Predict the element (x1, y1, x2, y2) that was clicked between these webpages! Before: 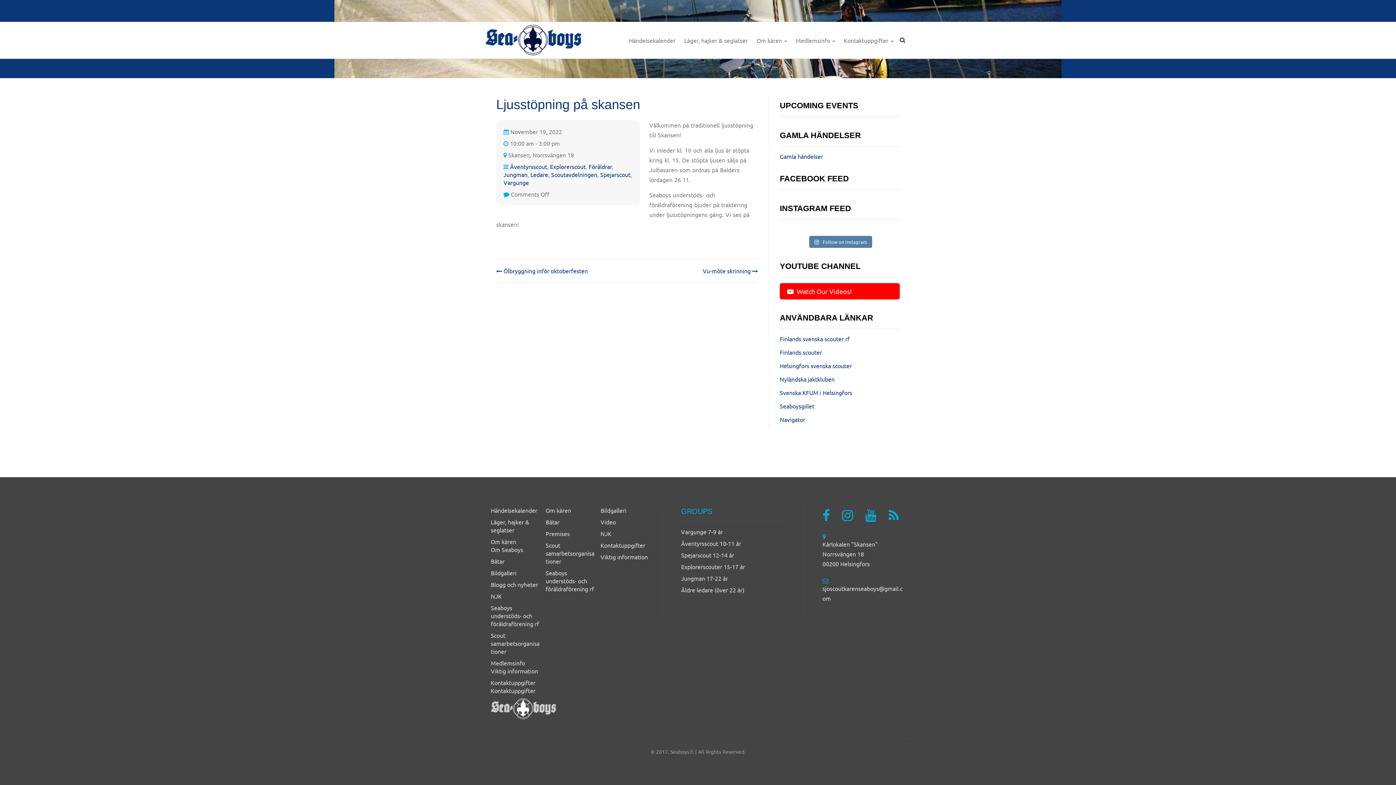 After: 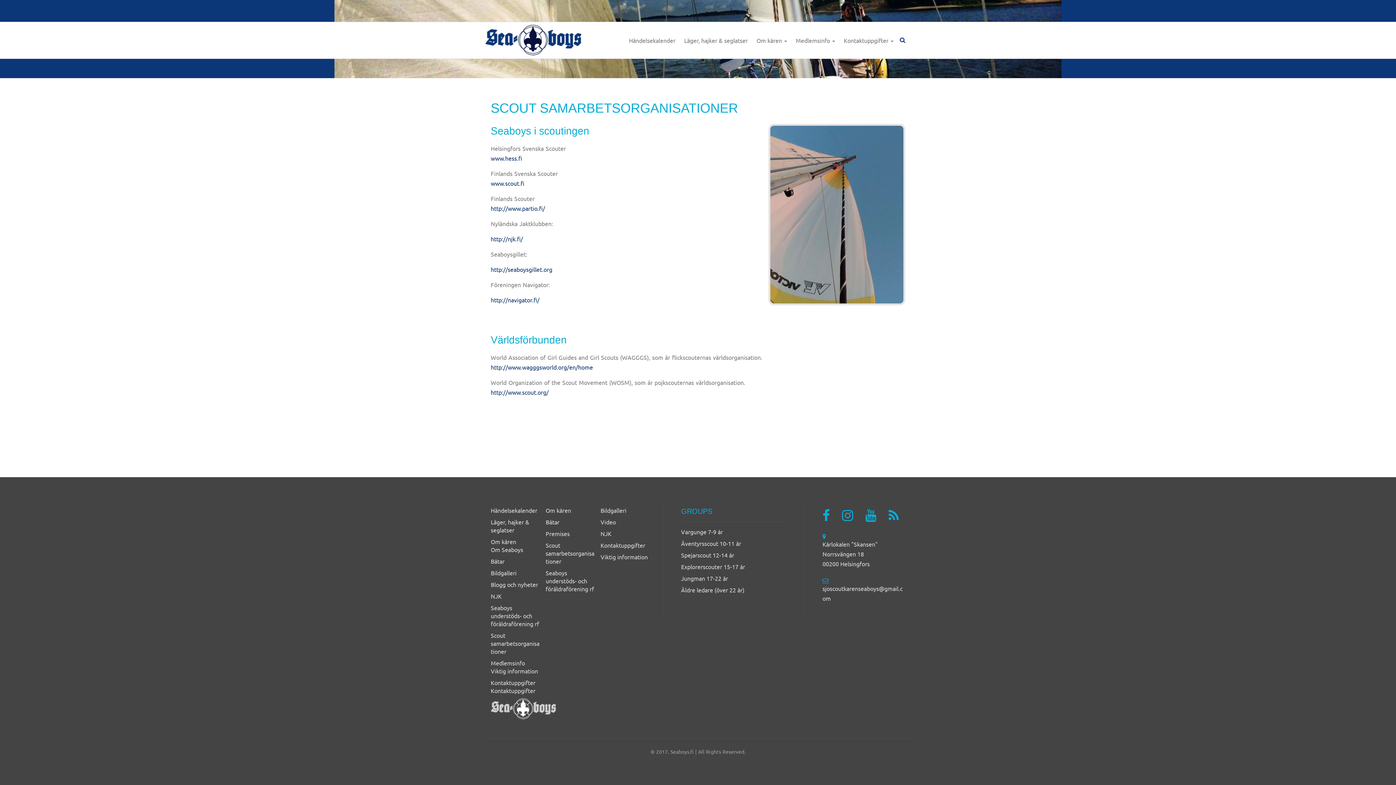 Action: label: Scout samarbetsorganisationer bbox: (490, 632, 539, 655)